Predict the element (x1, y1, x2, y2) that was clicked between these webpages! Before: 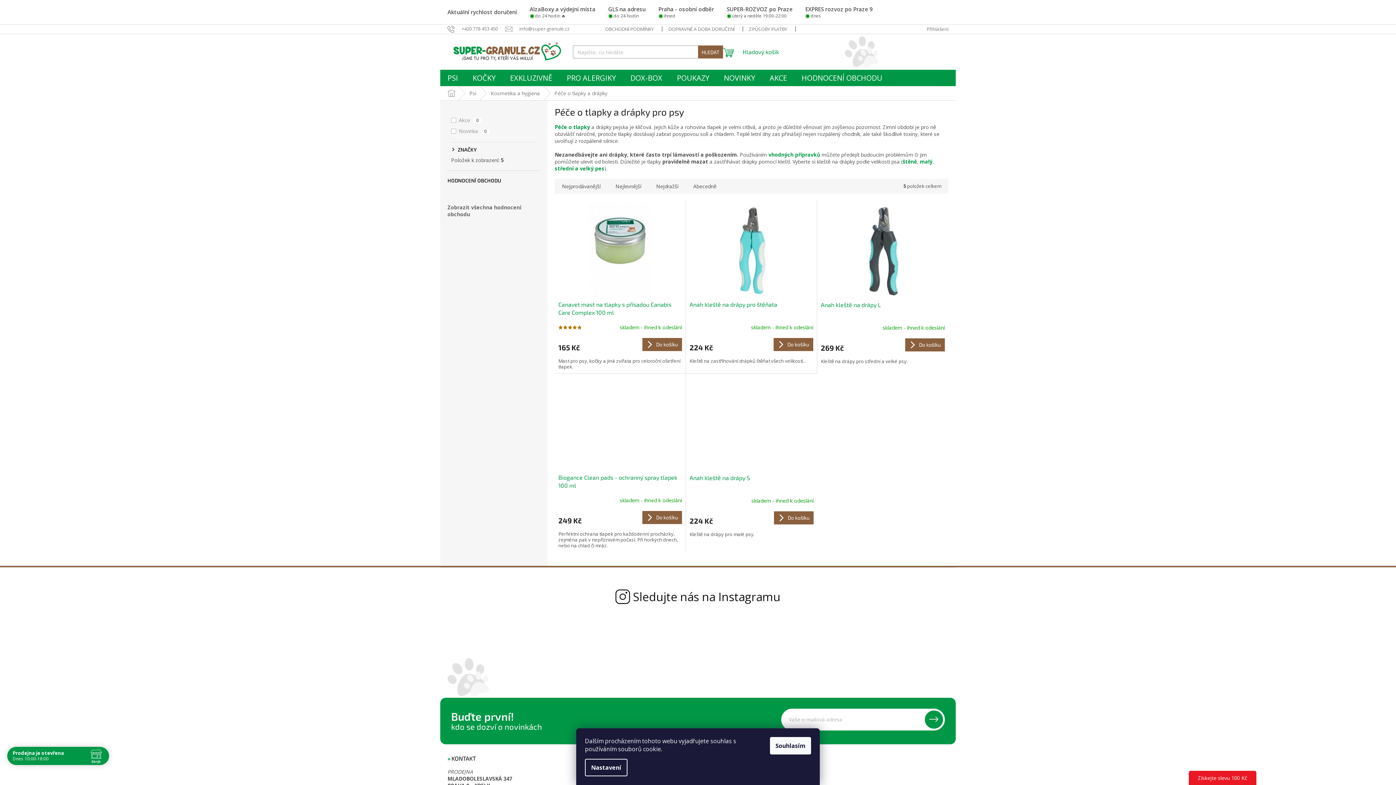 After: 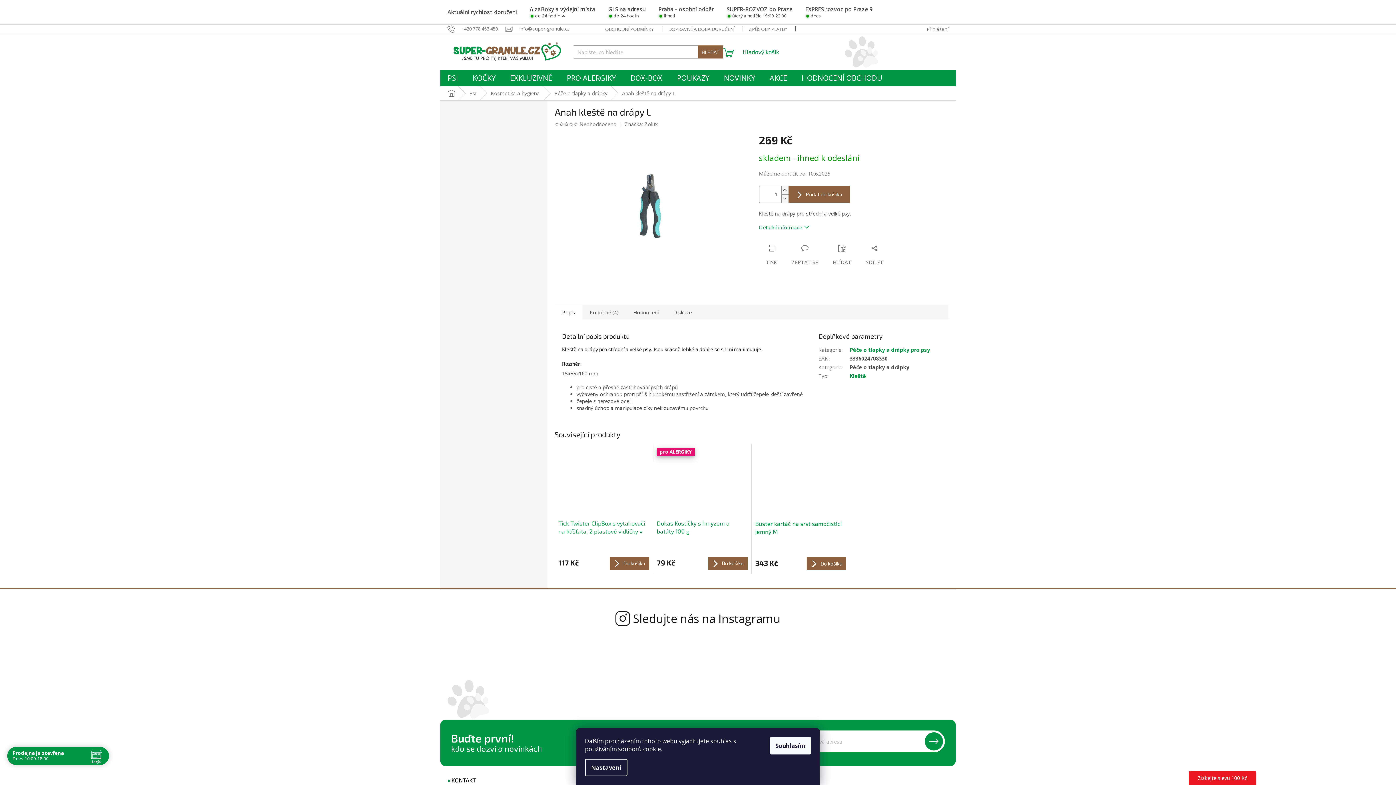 Action: bbox: (821, 204, 945, 297)